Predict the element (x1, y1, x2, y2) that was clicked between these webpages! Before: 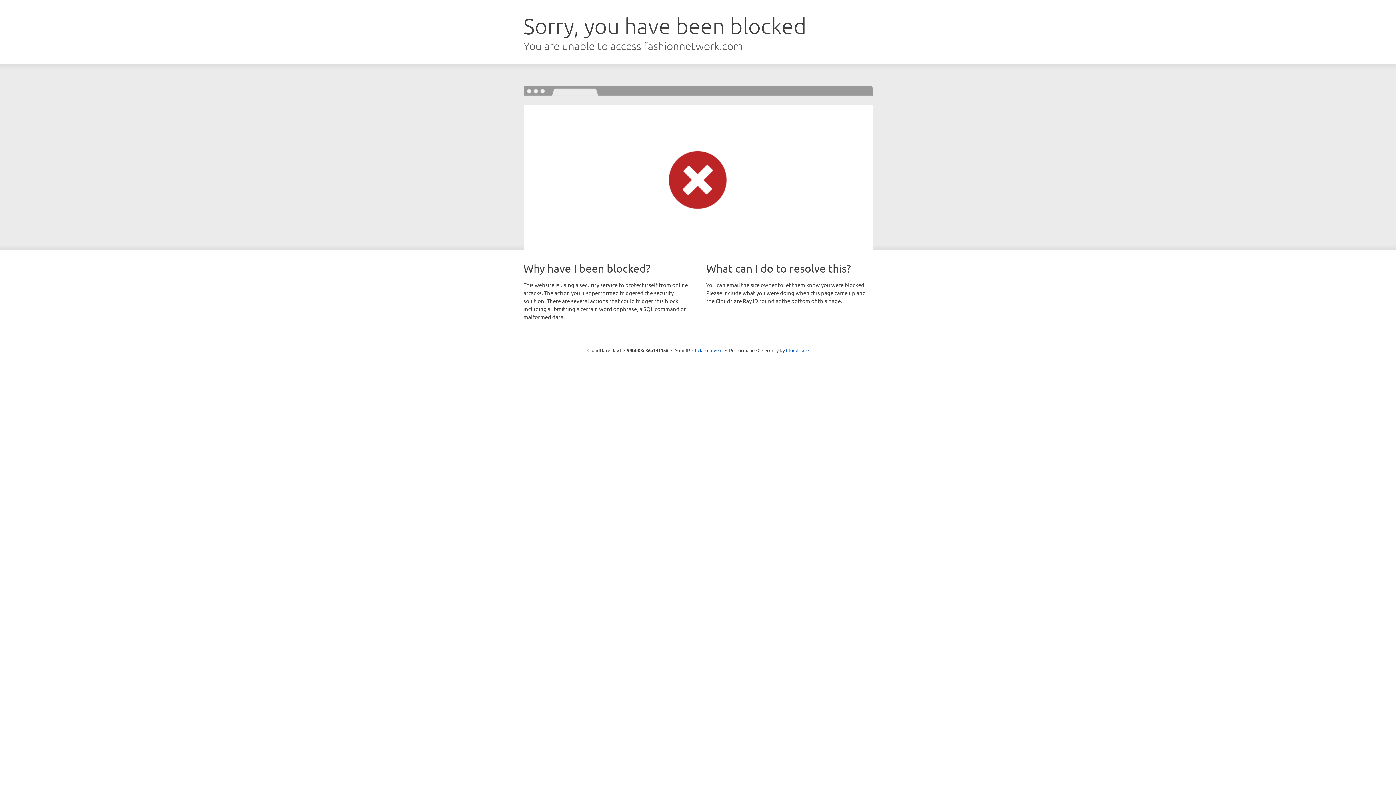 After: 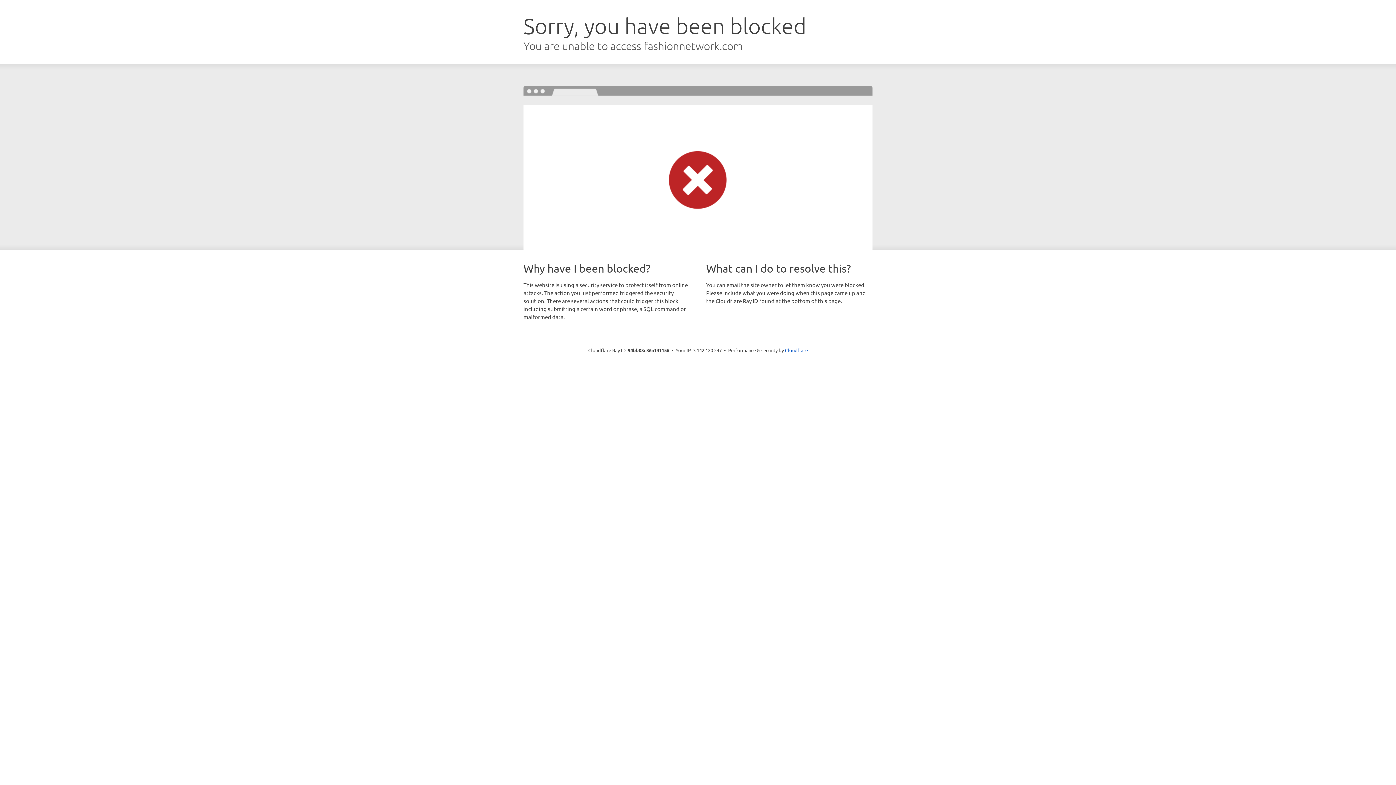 Action: label: Click to reveal bbox: (692, 346, 722, 353)